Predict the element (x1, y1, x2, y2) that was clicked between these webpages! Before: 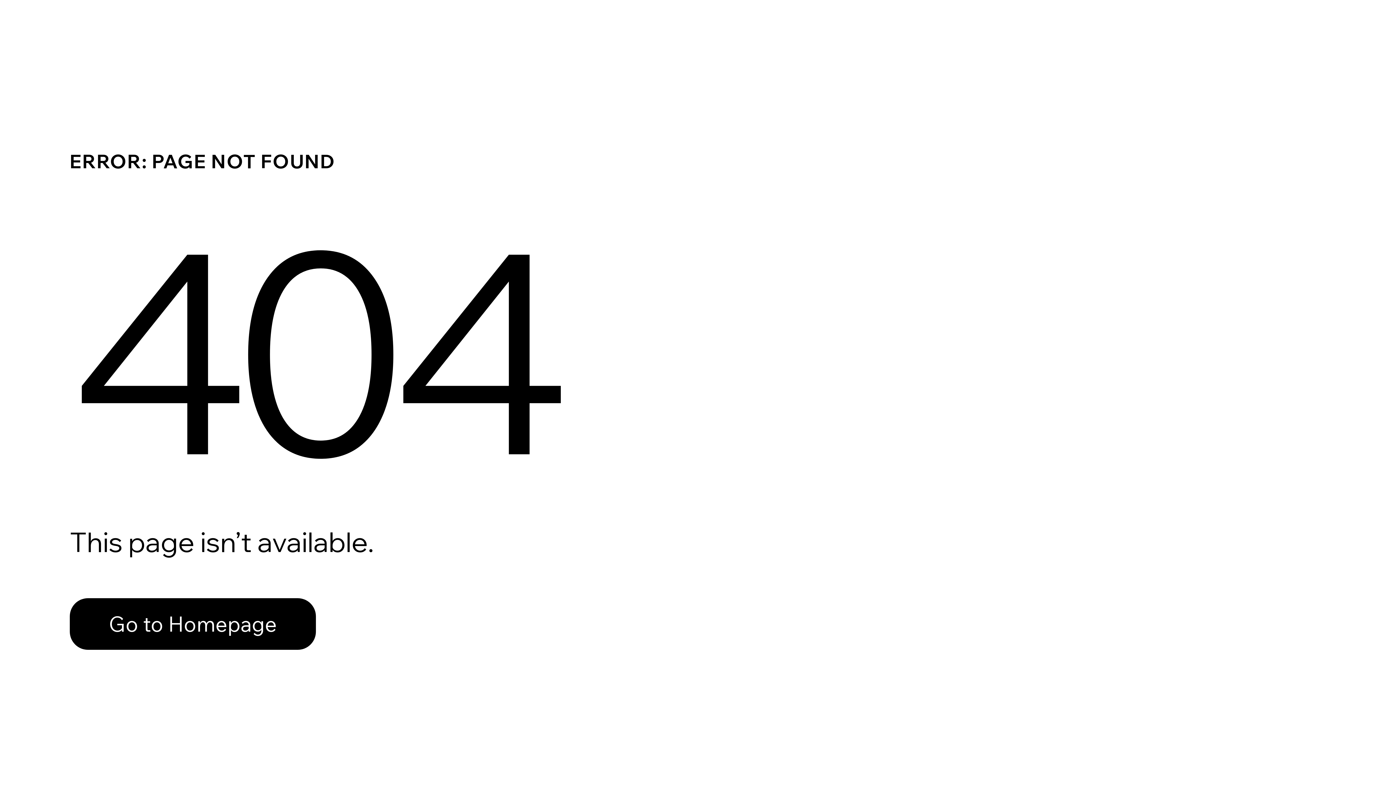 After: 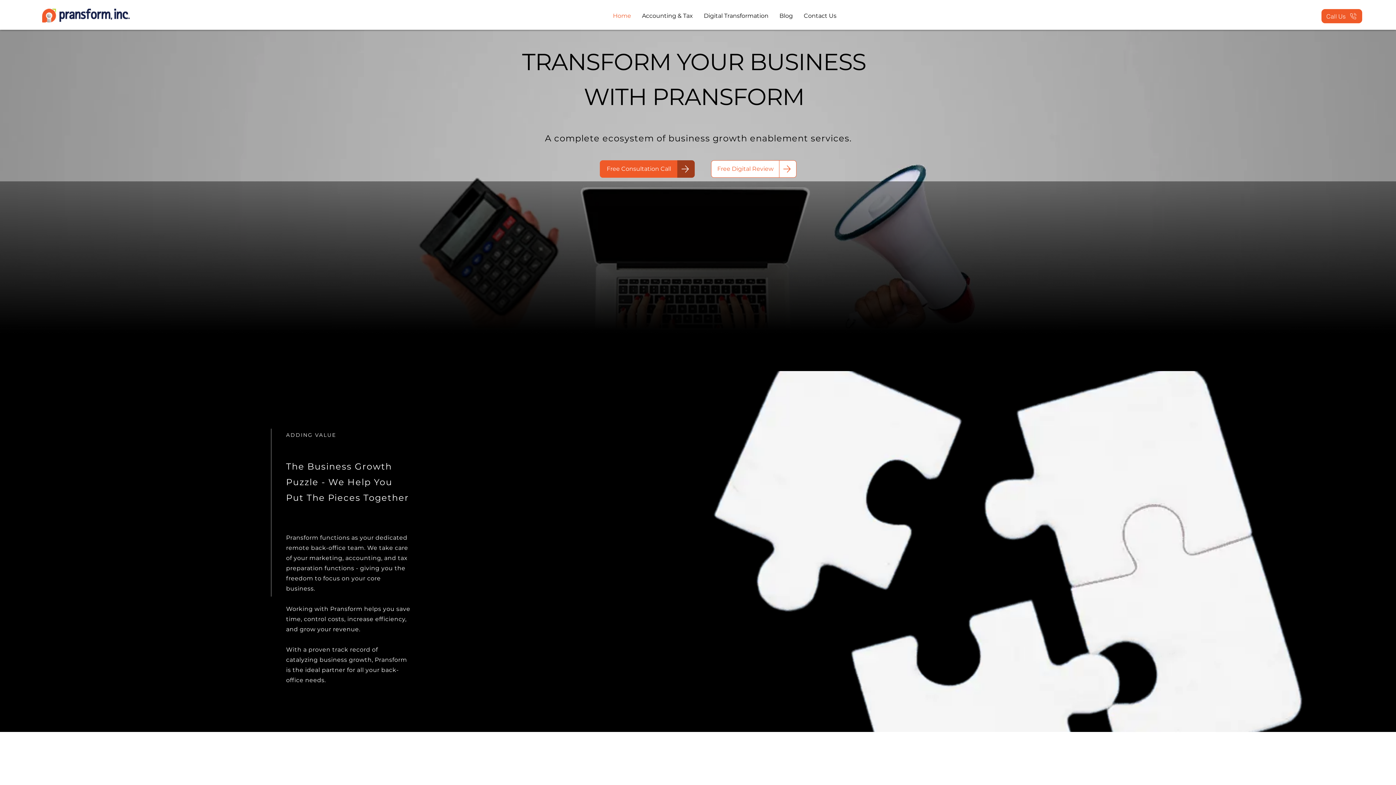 Action: label: Go to Homepage bbox: (69, 582, 768, 659)